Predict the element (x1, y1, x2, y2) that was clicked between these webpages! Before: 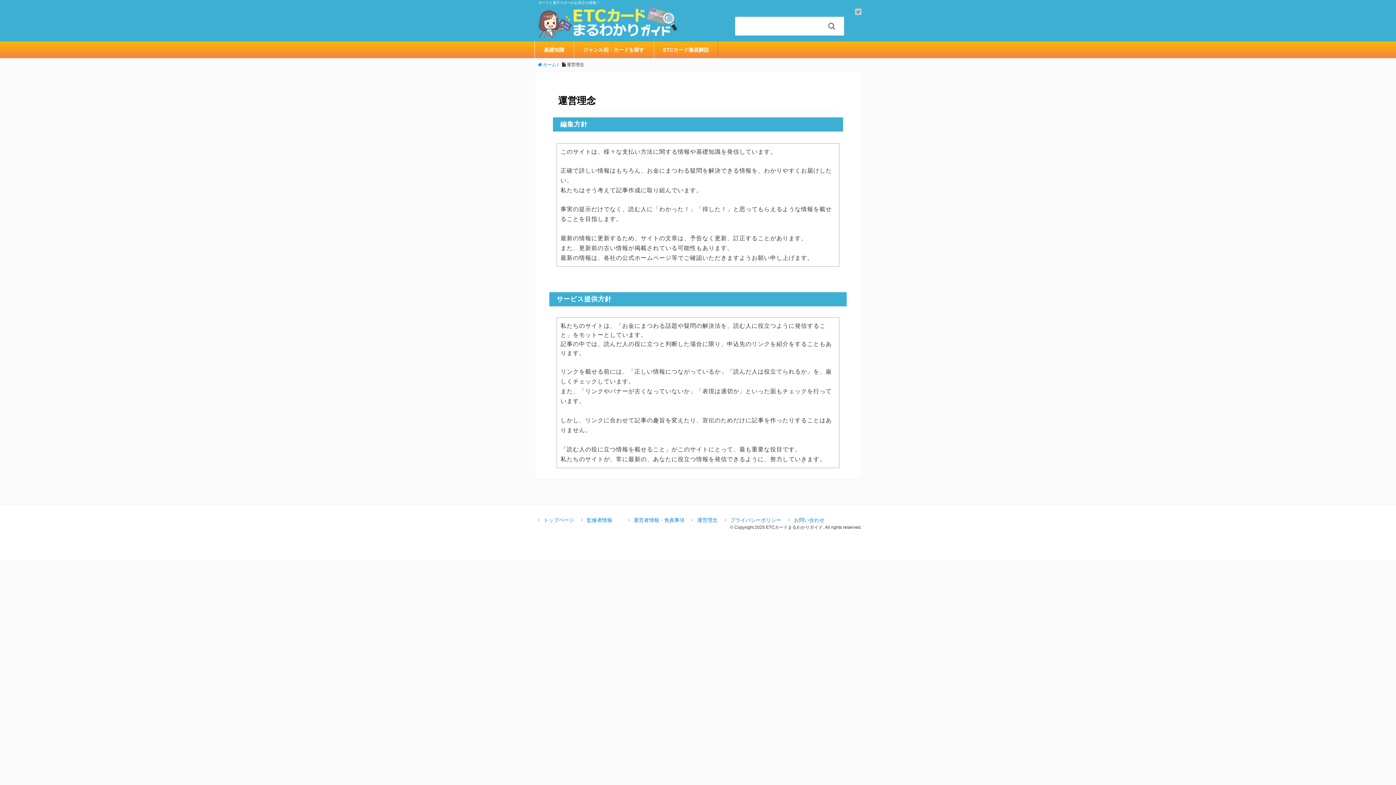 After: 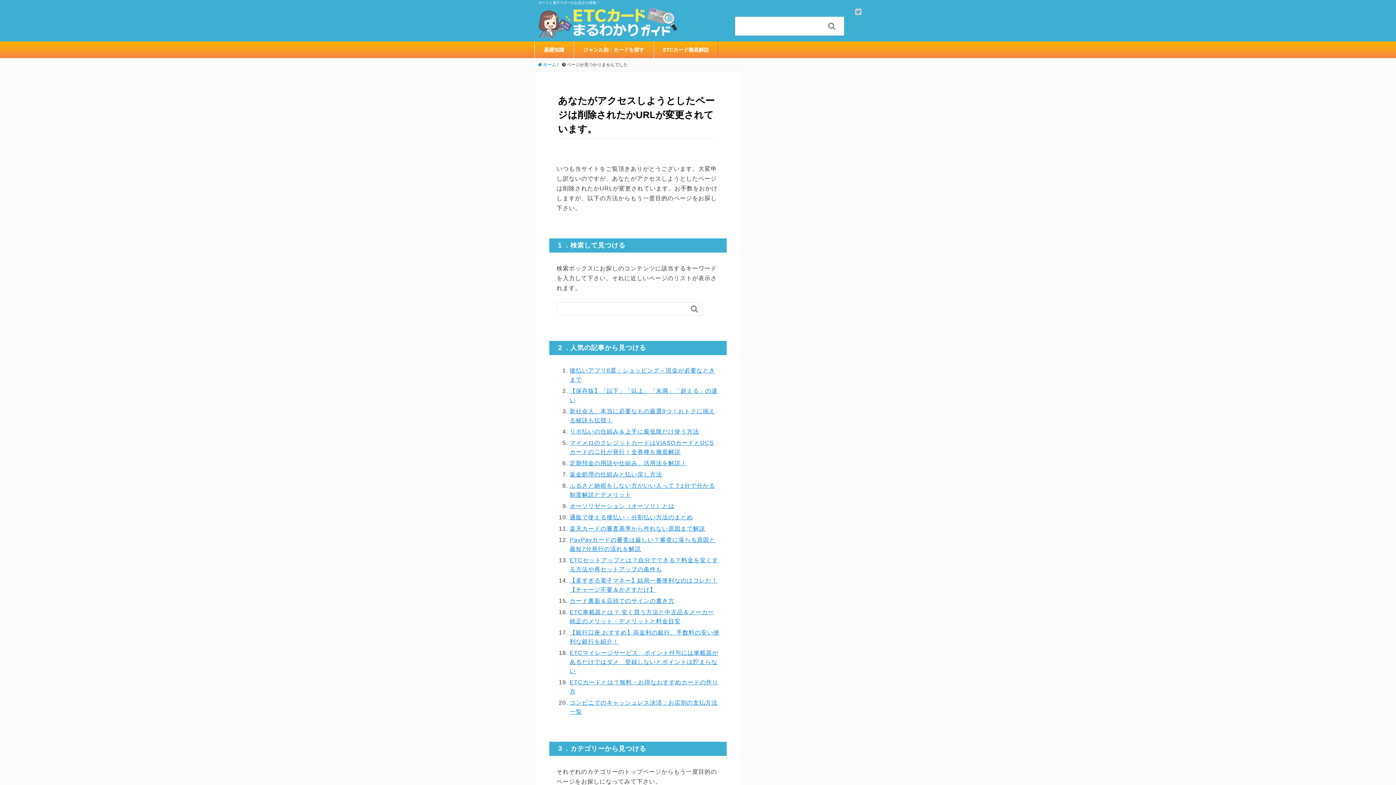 Action: bbox: (583, 517, 616, 523) label: 監修者情報